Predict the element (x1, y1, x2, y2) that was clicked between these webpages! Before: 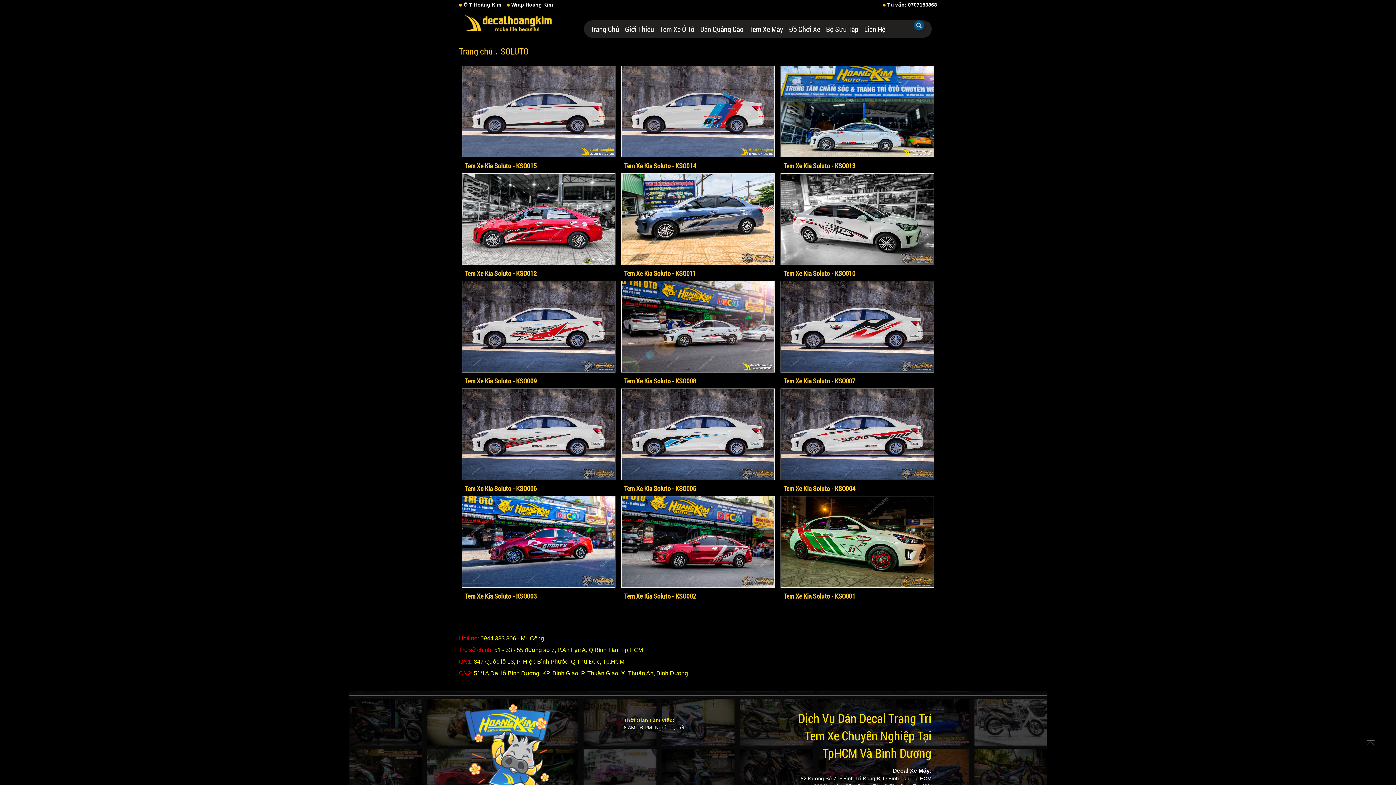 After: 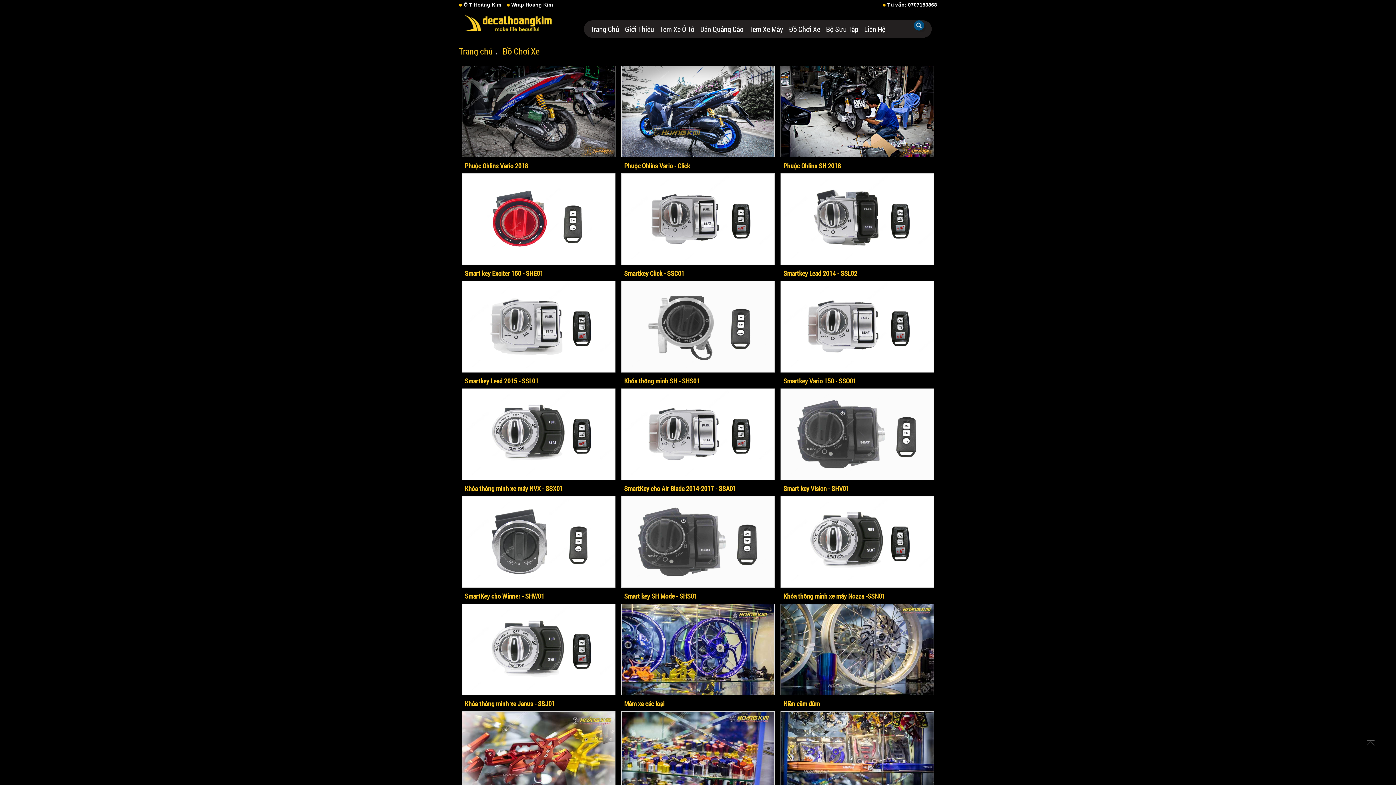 Action: bbox: (786, 20, 823, 37) label: Đồ Chơi Xe